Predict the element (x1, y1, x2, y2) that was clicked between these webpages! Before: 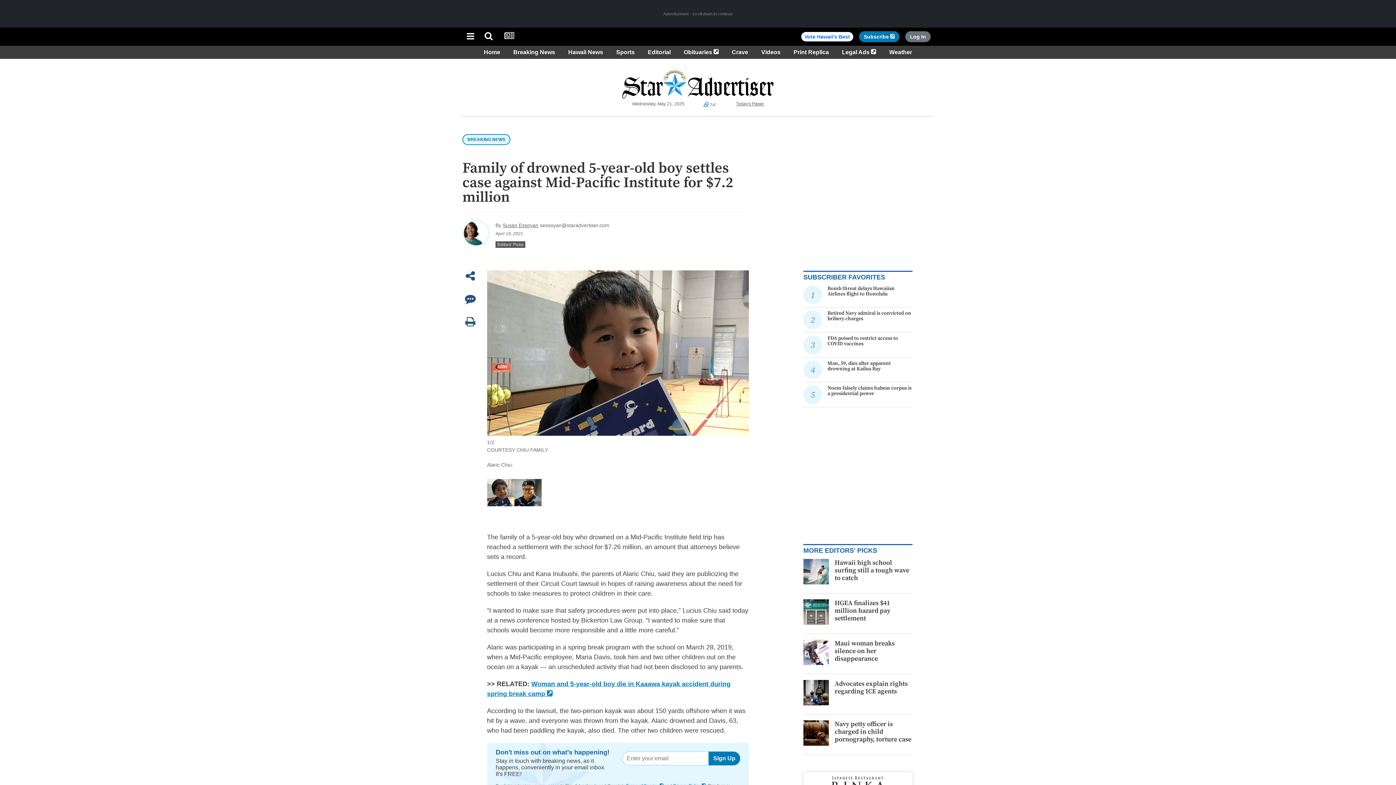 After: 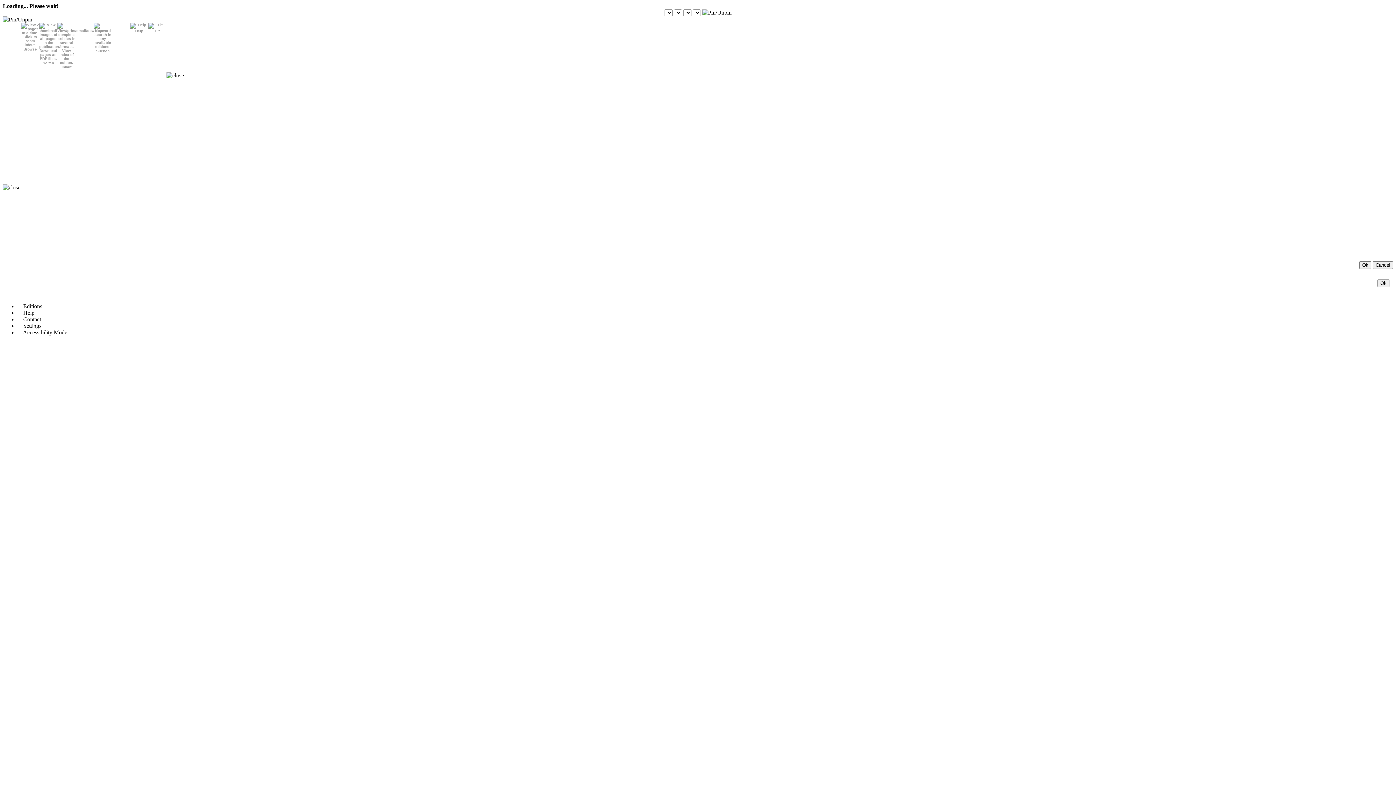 Action: bbox: (736, 101, 764, 106) label: Today's Paper